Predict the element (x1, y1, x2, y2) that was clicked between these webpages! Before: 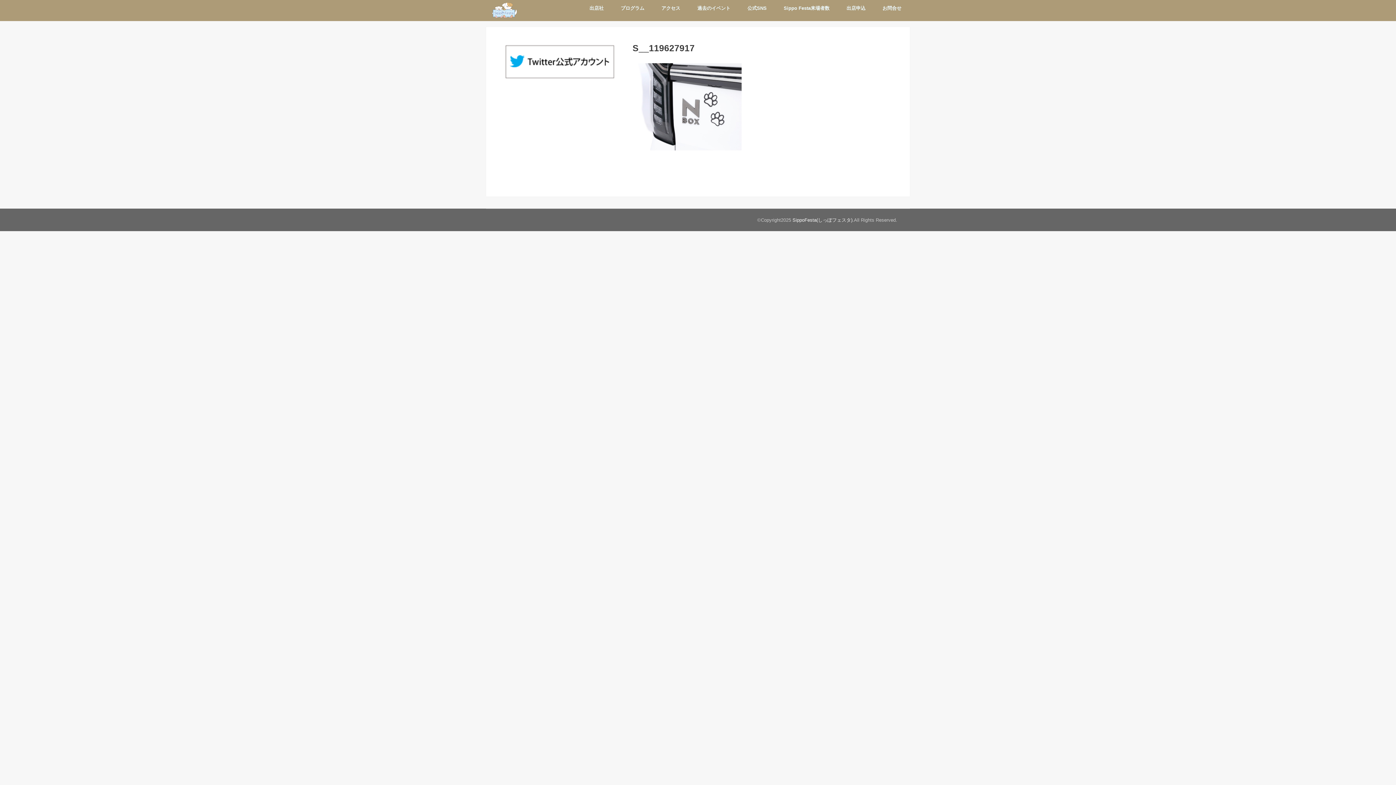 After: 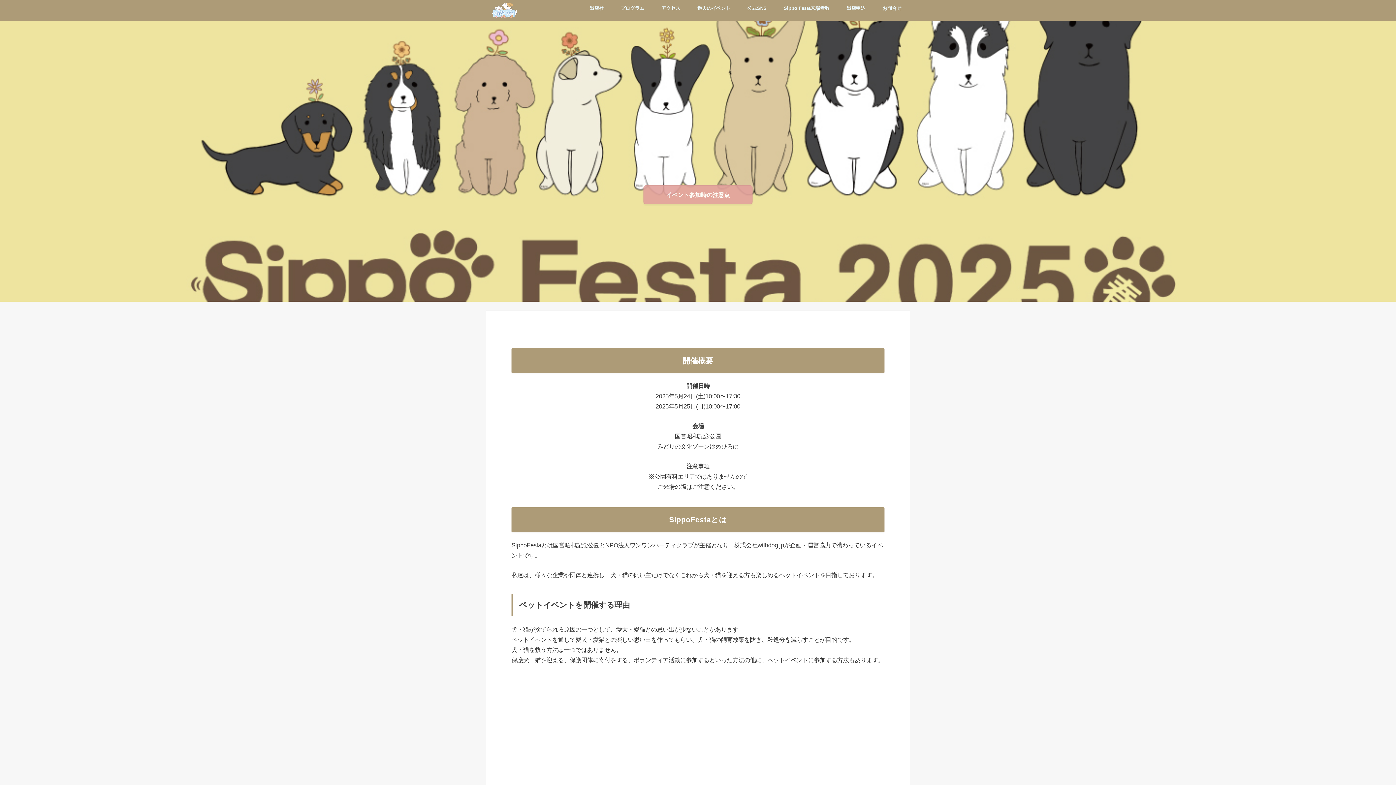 Action: bbox: (492, 6, 516, 17)